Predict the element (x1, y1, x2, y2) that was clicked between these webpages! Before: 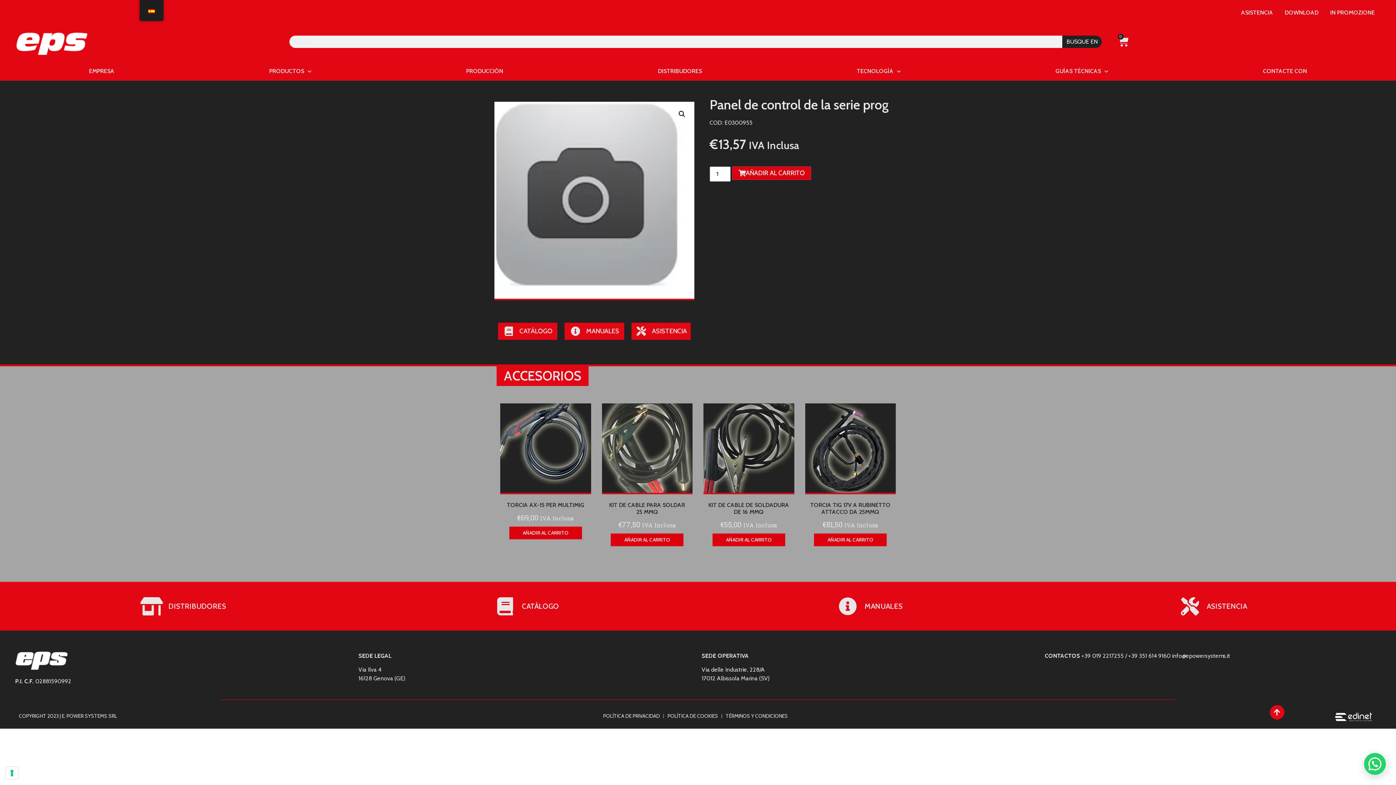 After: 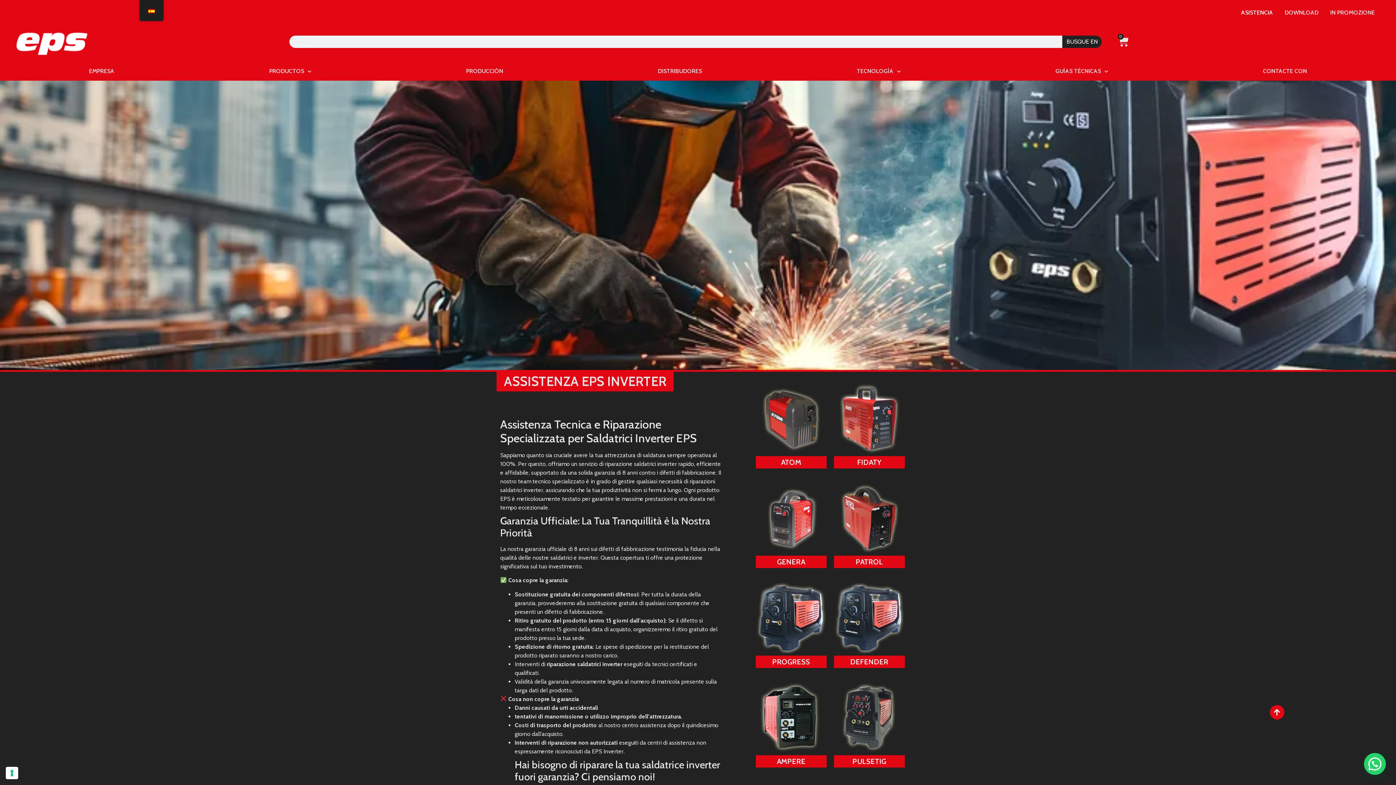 Action: bbox: (1235, 7, 1279, 18) label: ASISTENCIA